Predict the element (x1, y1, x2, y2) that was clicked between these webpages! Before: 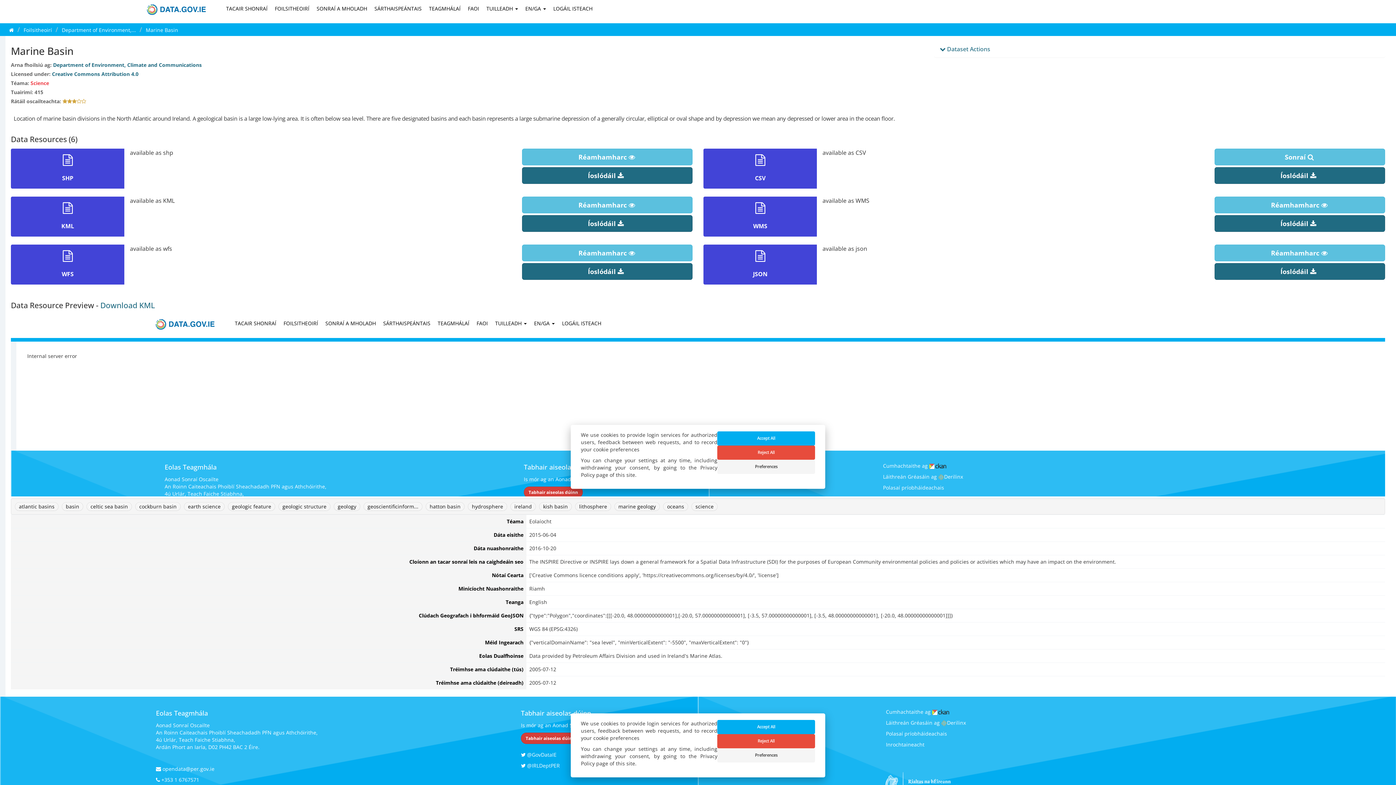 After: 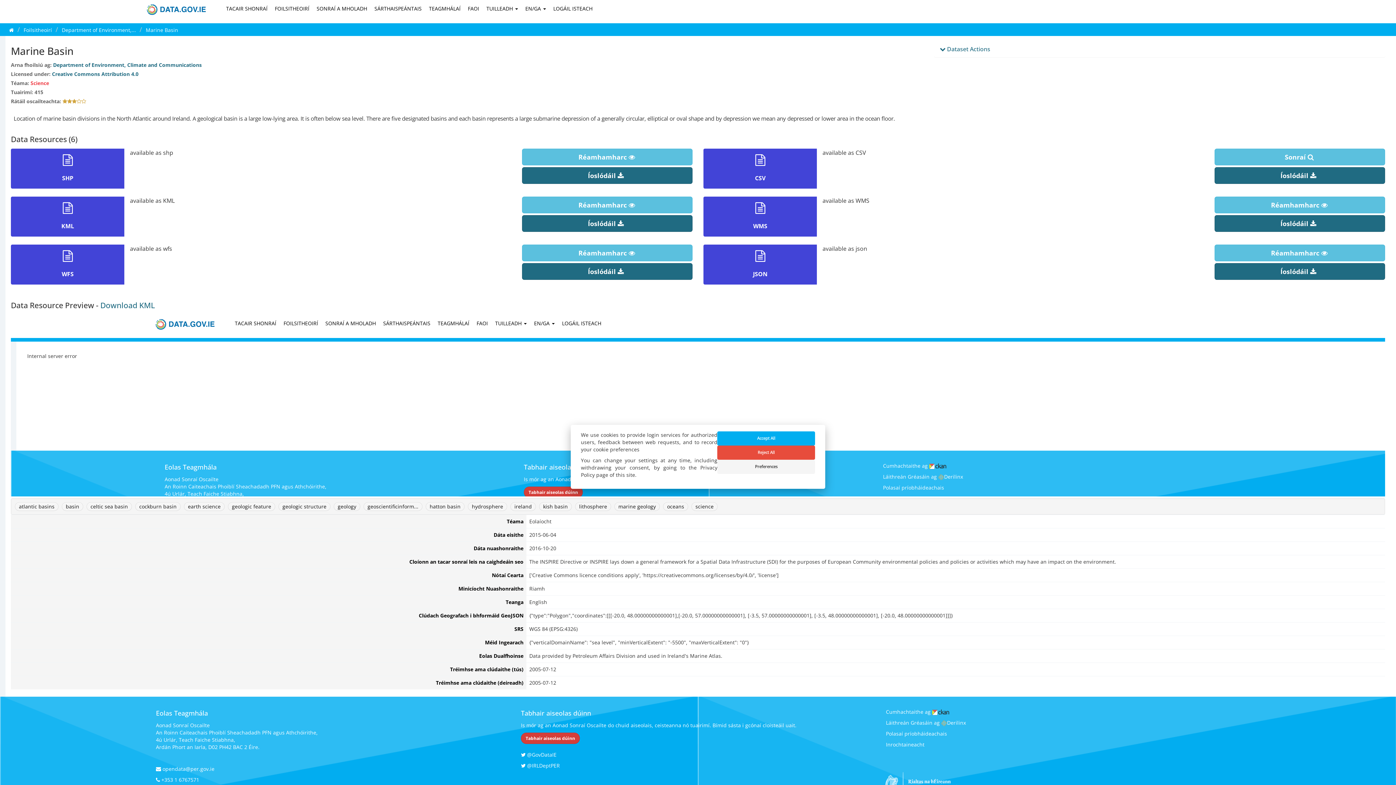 Action: label: Reject All bbox: (717, 734, 815, 748)